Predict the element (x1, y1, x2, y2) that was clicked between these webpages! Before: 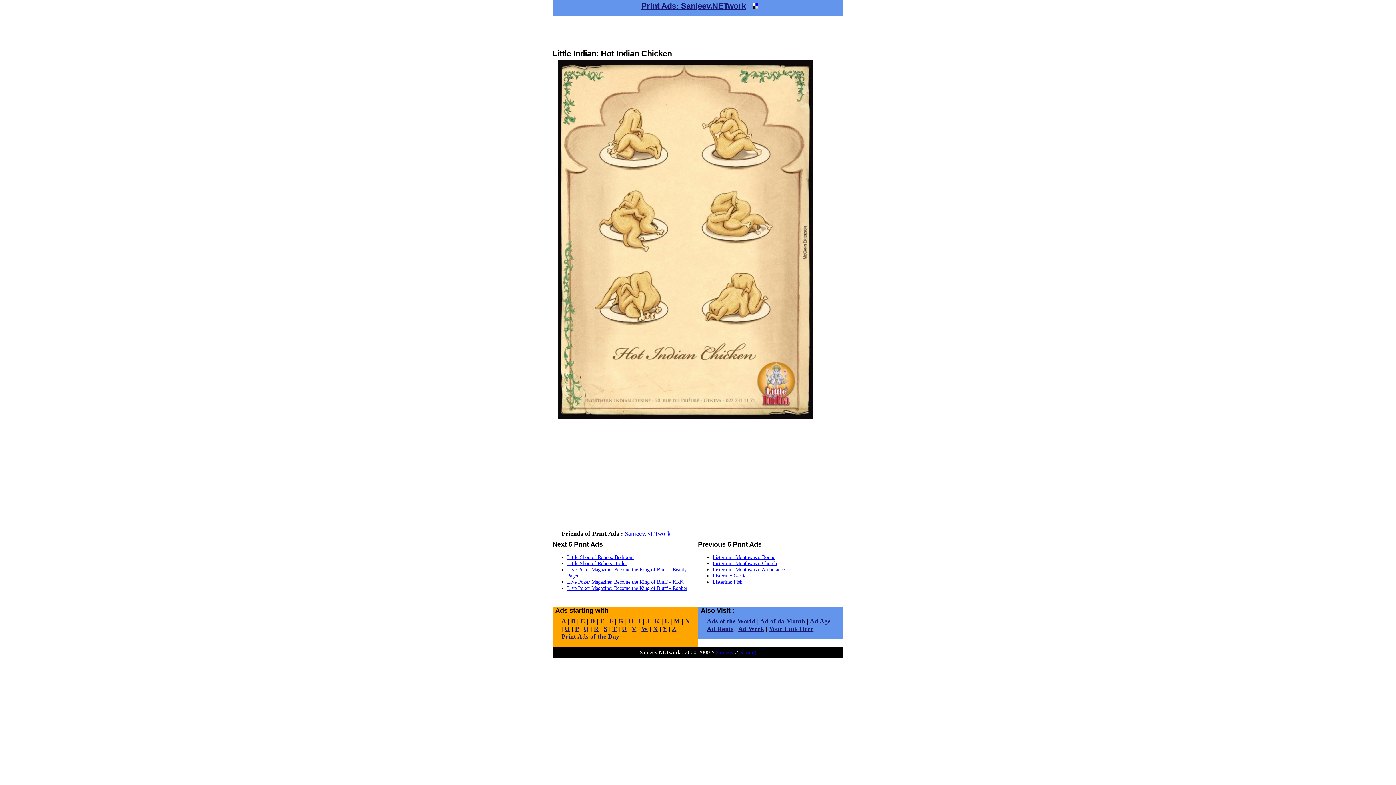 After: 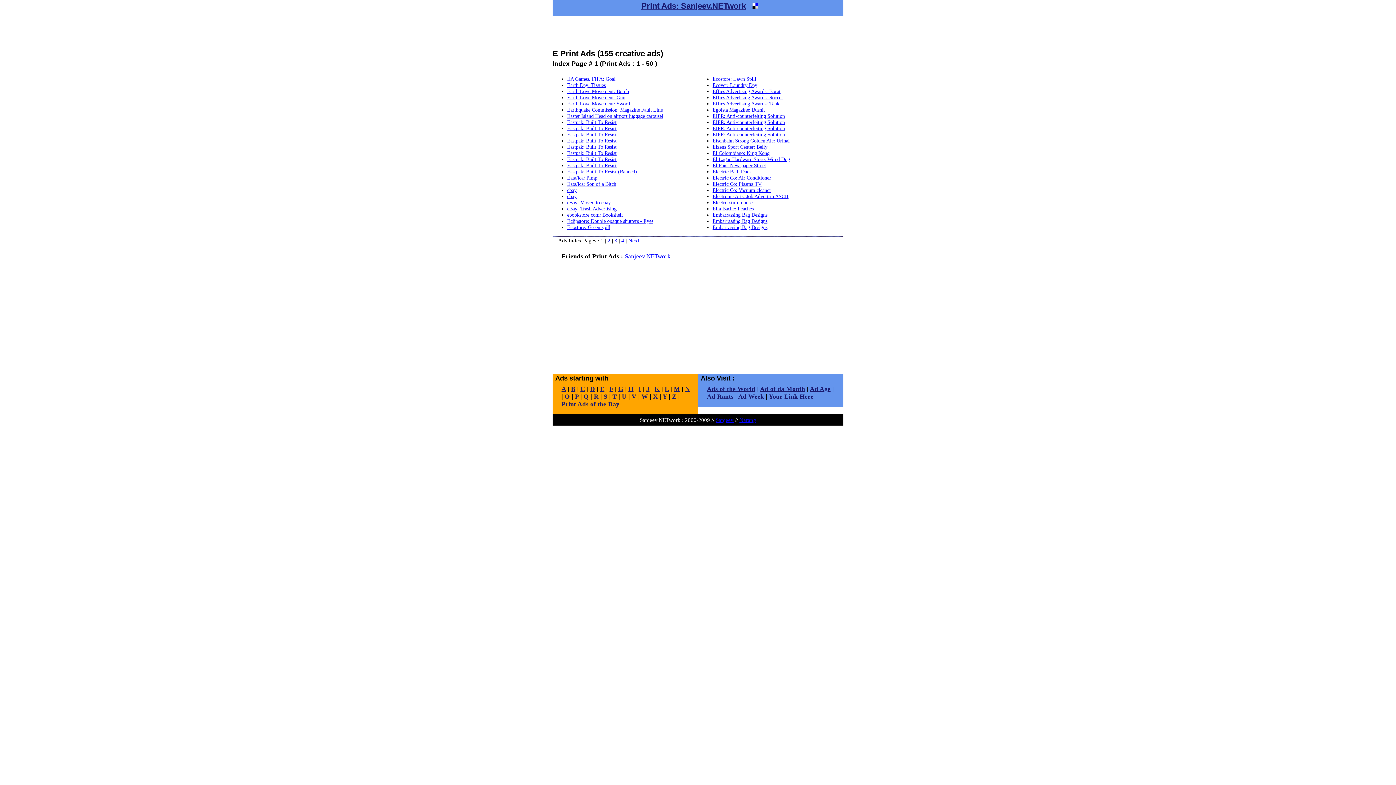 Action: label: E bbox: (600, 617, 604, 625)